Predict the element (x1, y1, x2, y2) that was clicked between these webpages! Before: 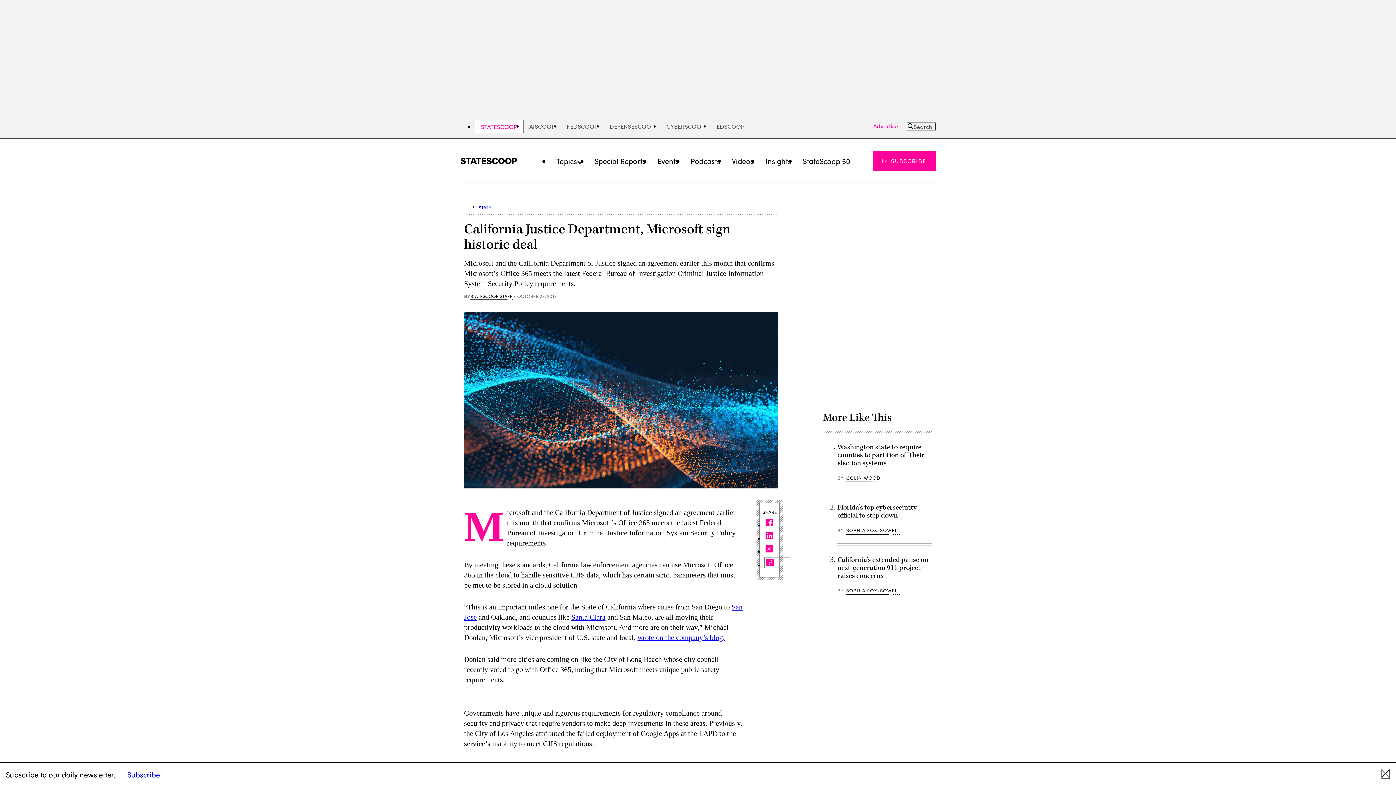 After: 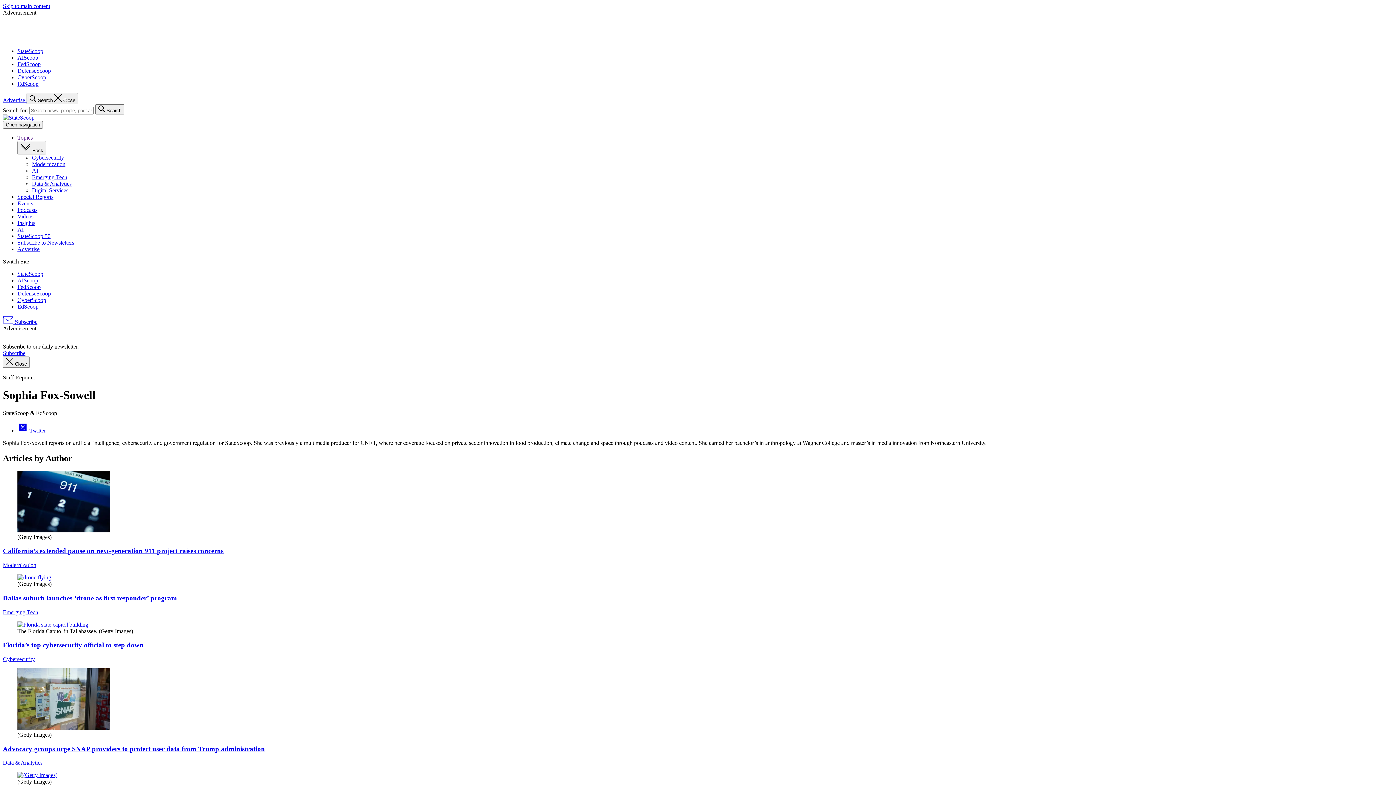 Action: bbox: (846, 525, 900, 534) label: SOPHIA FOX-SOWELL